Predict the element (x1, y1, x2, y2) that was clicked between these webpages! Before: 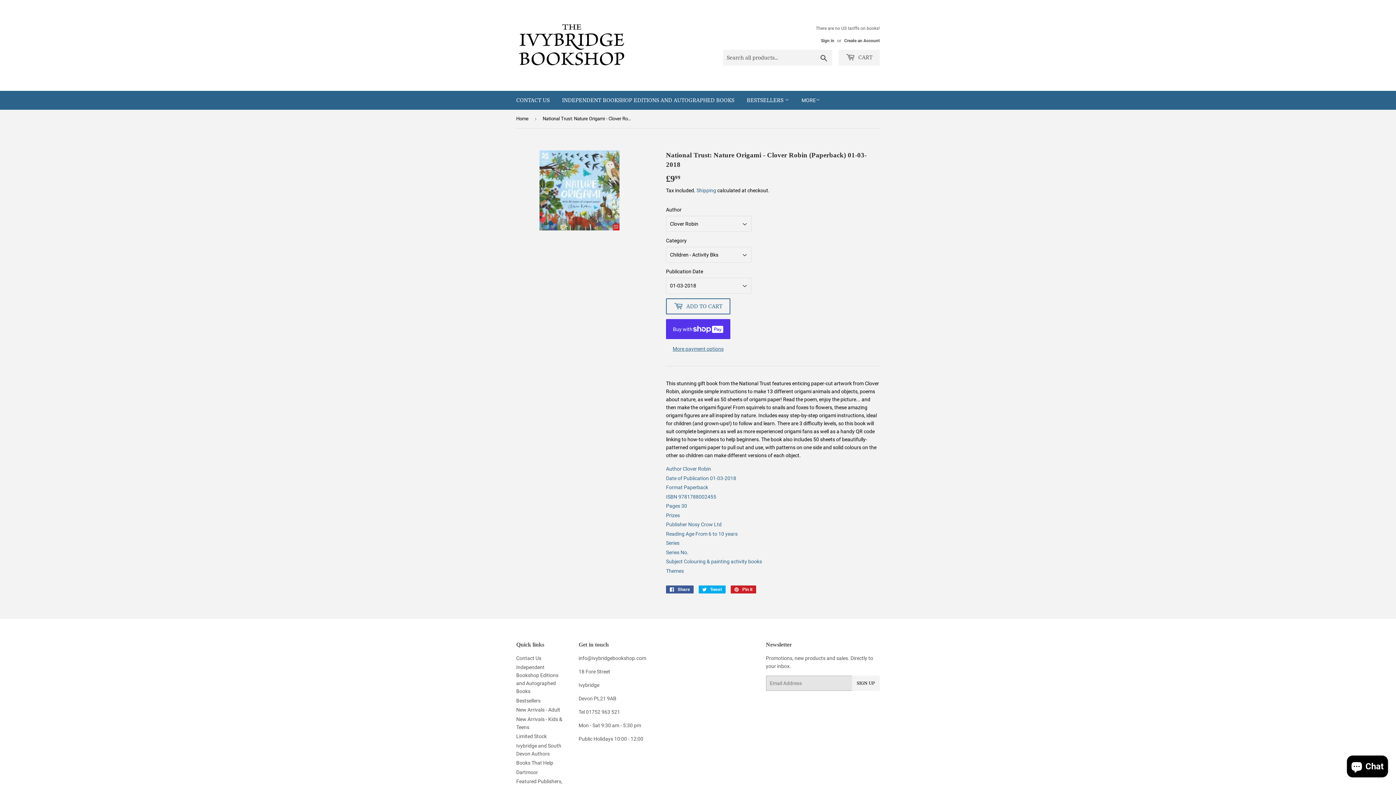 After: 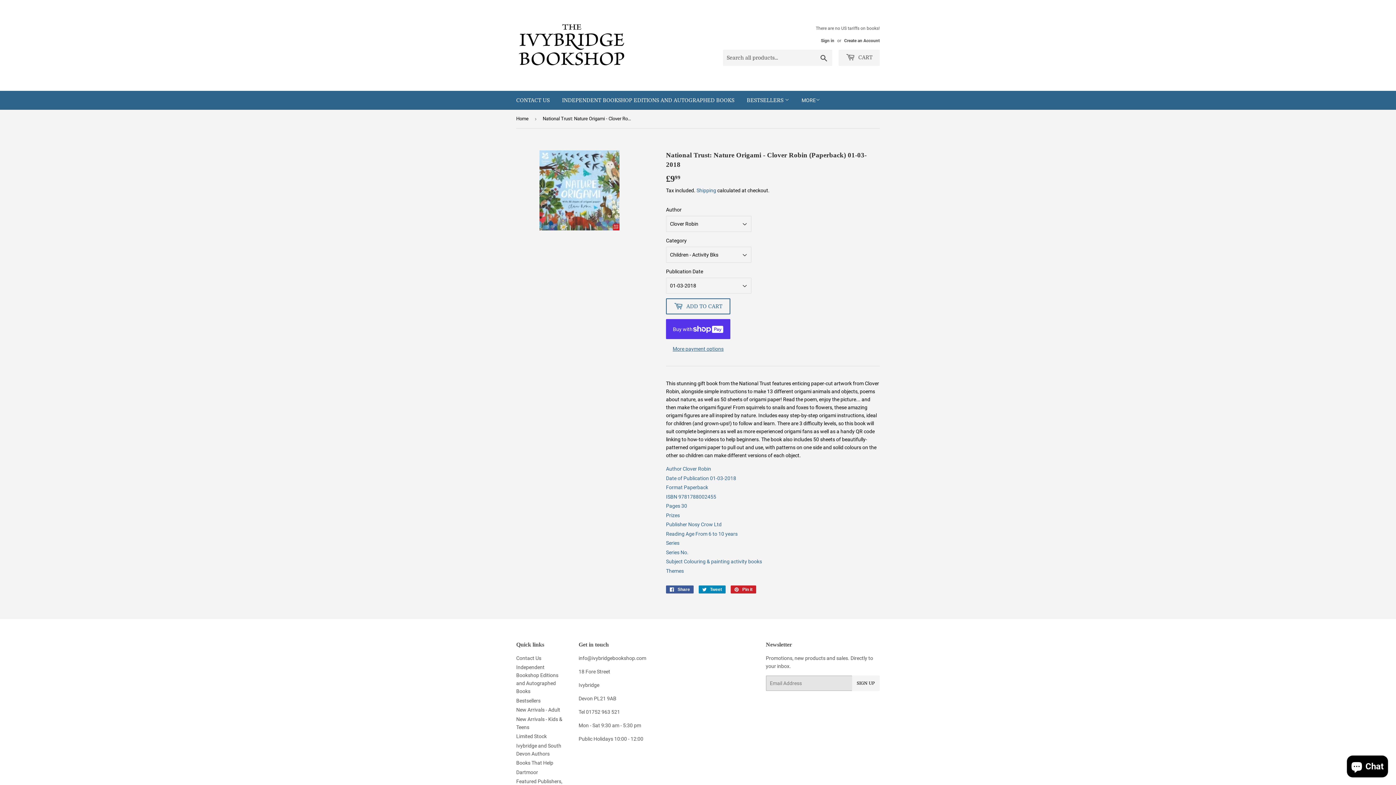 Action: label:  Tweet
Tweet on Twitter bbox: (698, 585, 725, 593)